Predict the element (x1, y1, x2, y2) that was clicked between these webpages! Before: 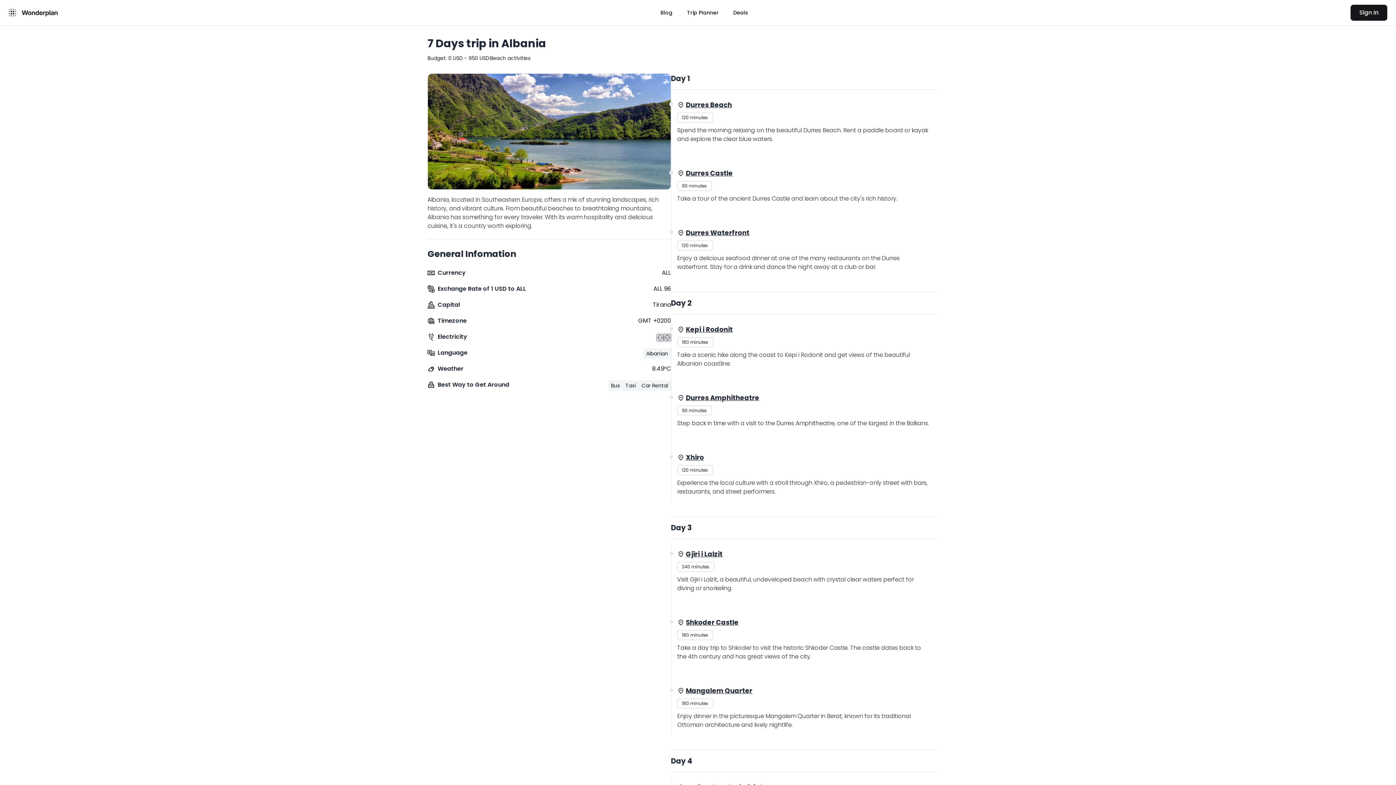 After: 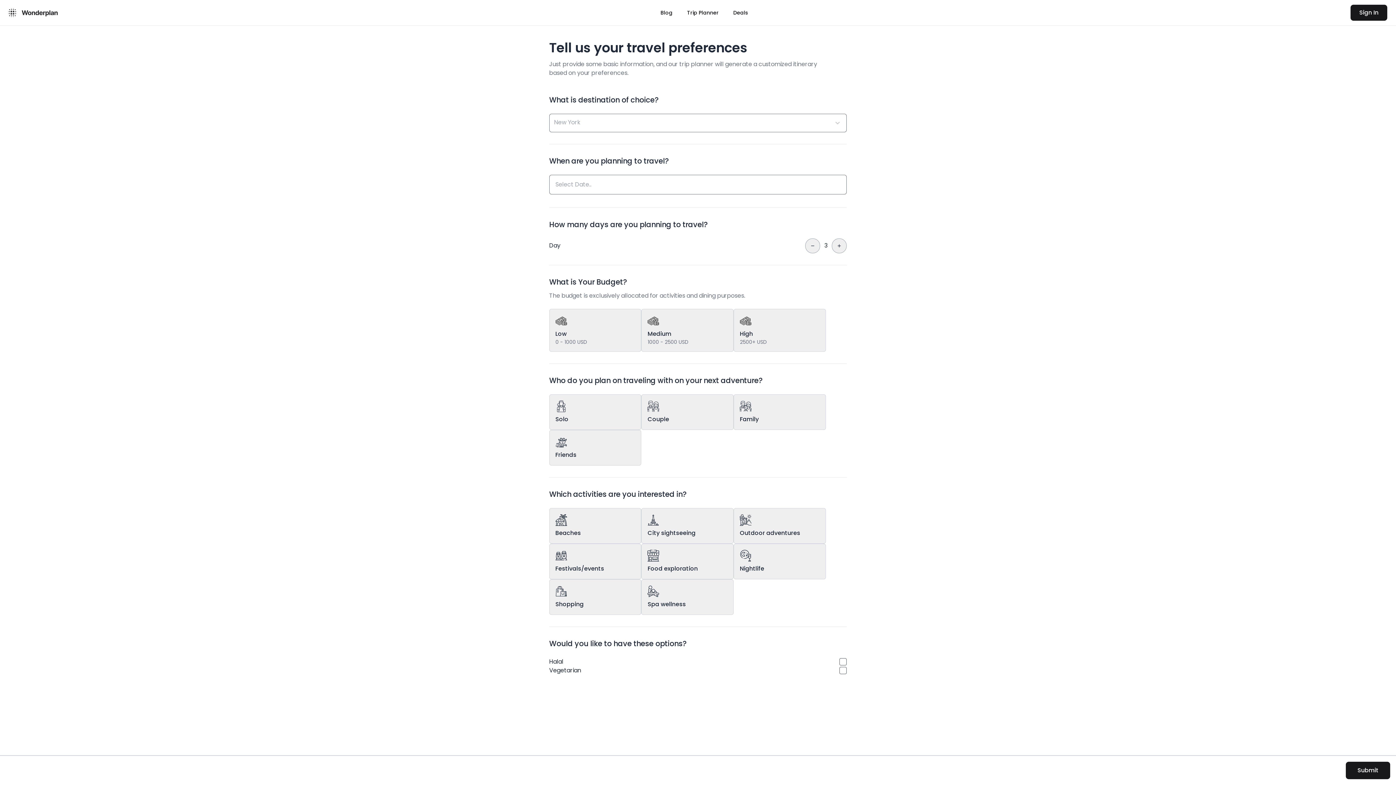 Action: label: Trip Planner bbox: (680, 5, 726, 19)